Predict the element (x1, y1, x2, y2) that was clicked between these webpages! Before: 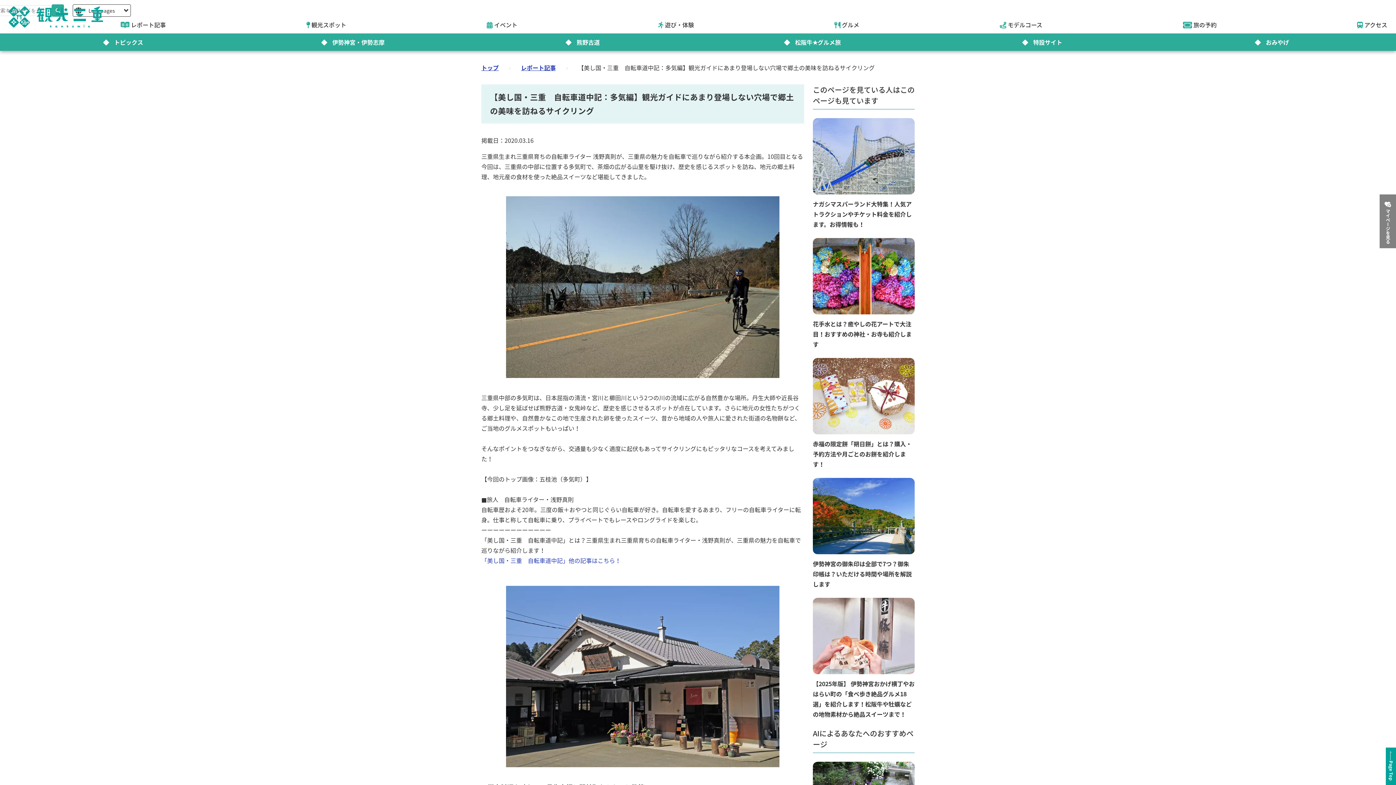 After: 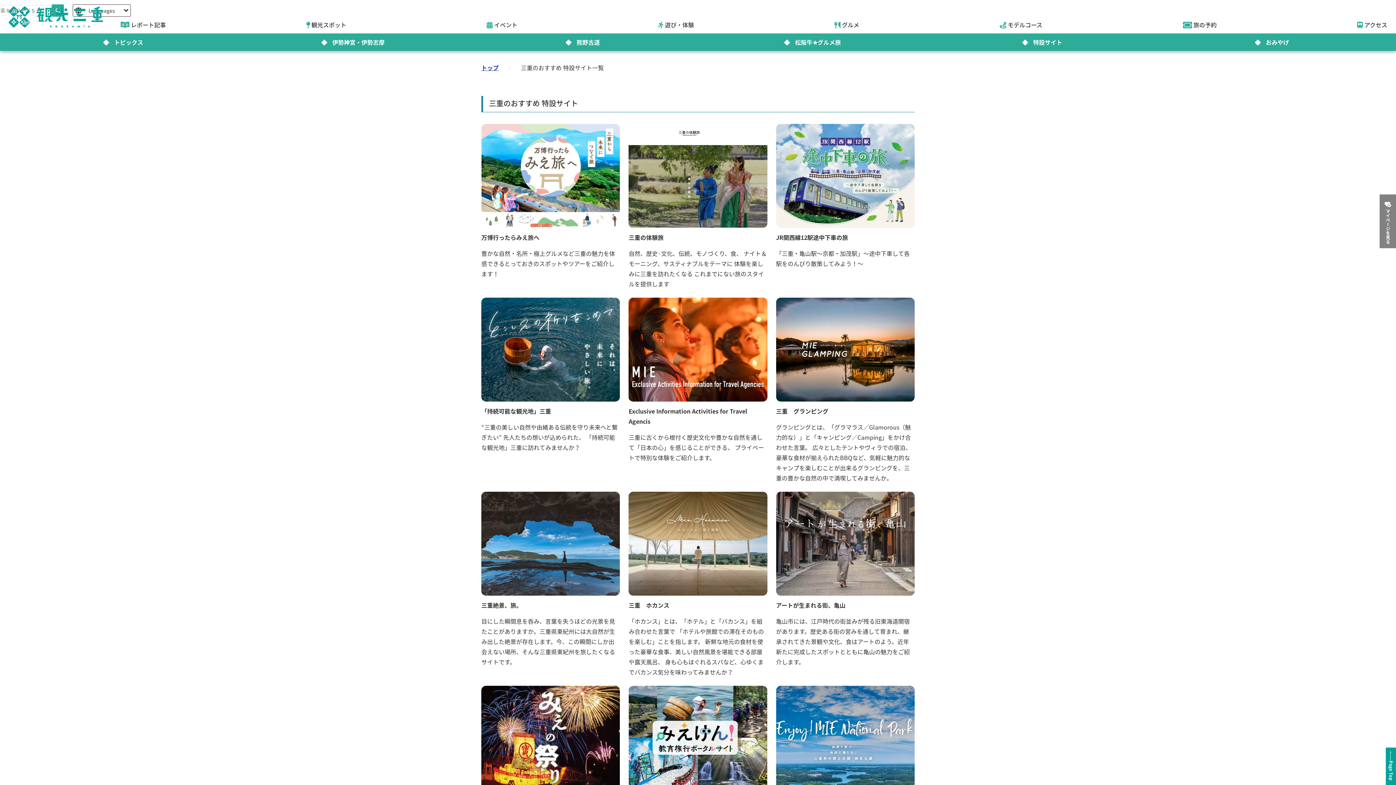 Action: bbox: (1022, 39, 1063, 45) label: 特設サイト